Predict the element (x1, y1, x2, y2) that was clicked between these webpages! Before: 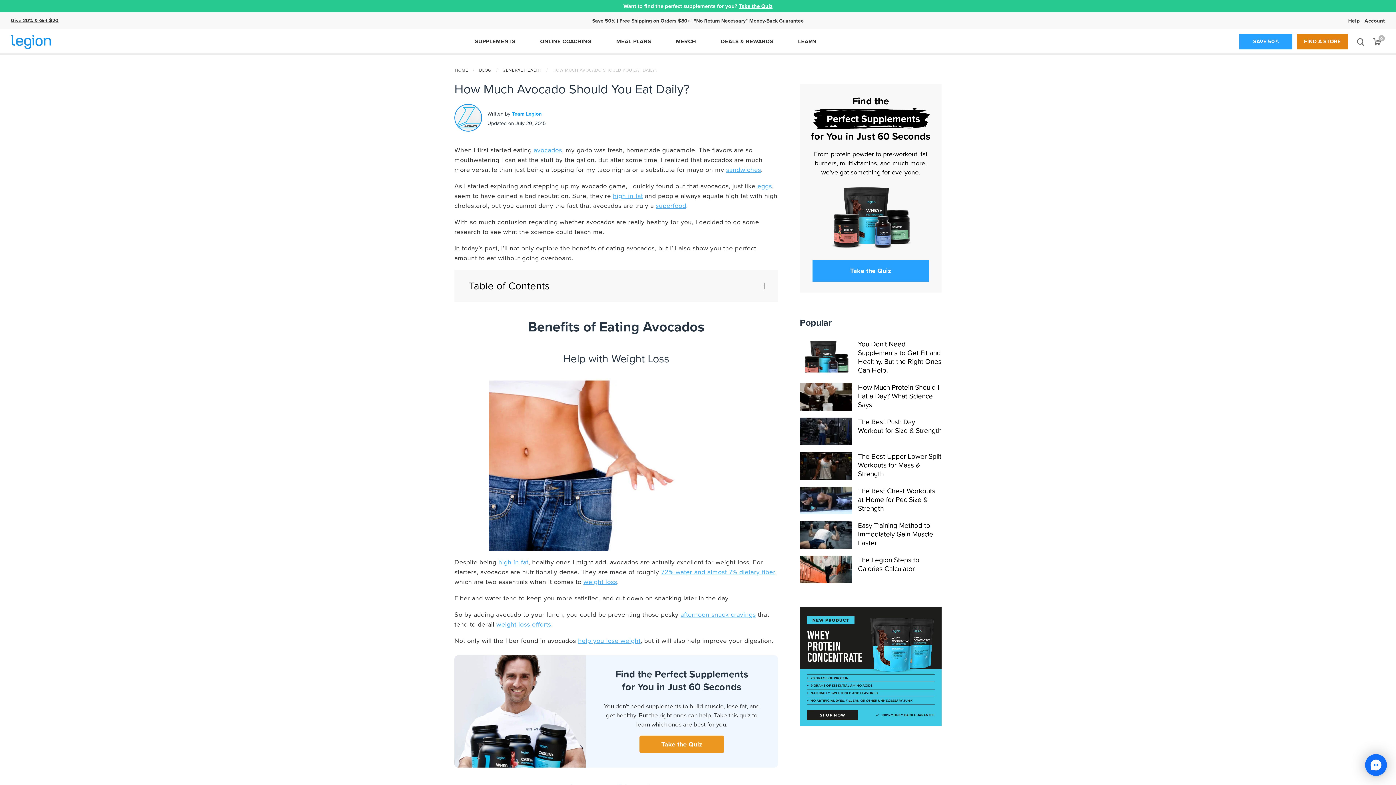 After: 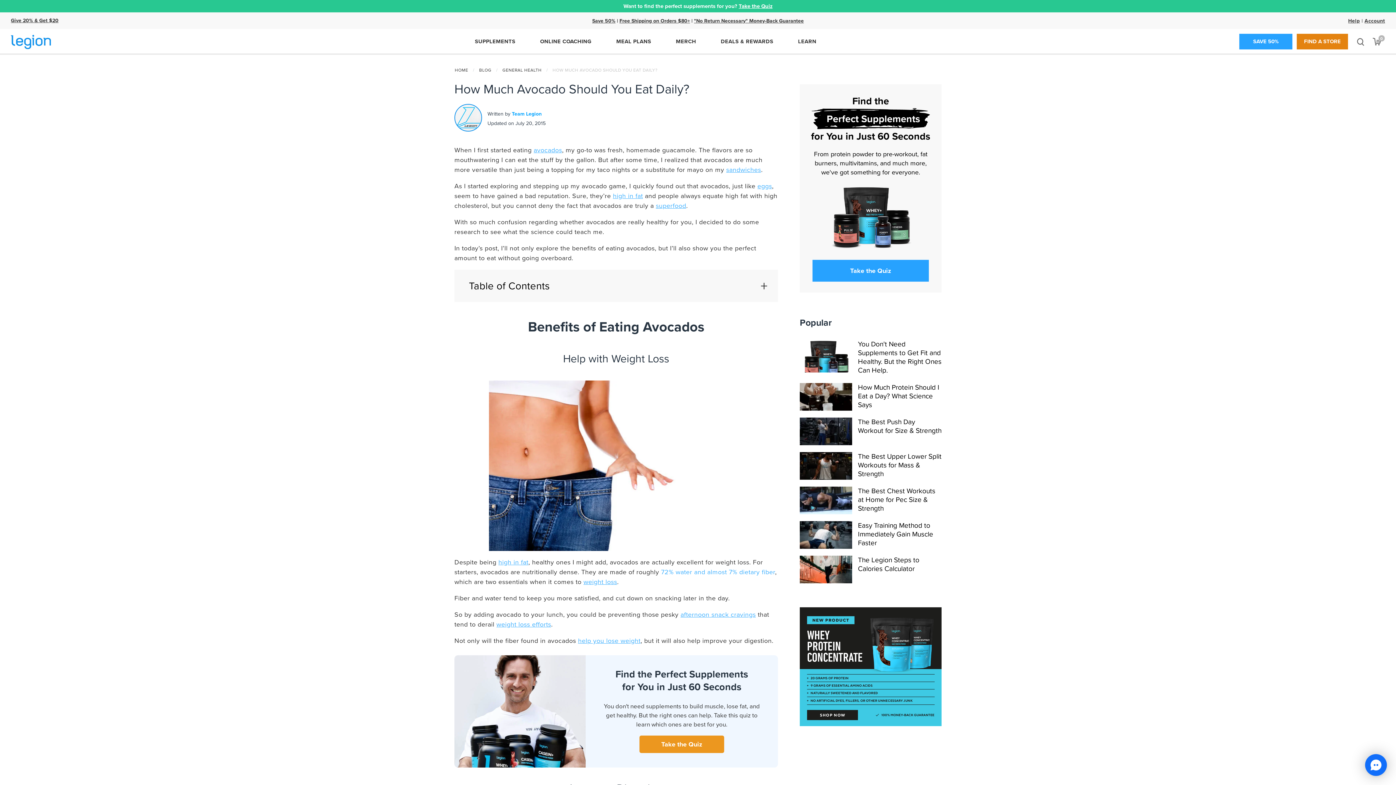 Action: label: 72% water and almost 7% dietary fiber bbox: (661, 567, 775, 577)